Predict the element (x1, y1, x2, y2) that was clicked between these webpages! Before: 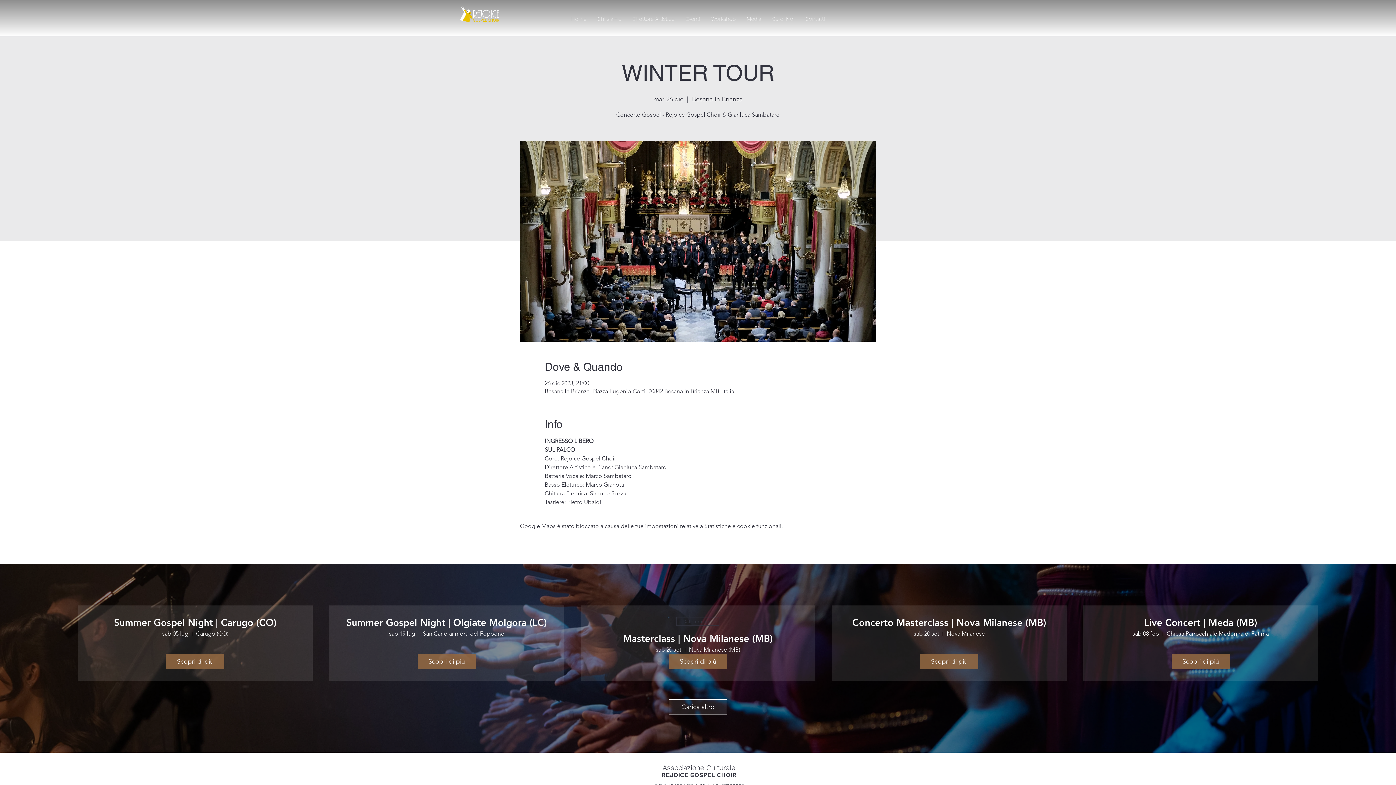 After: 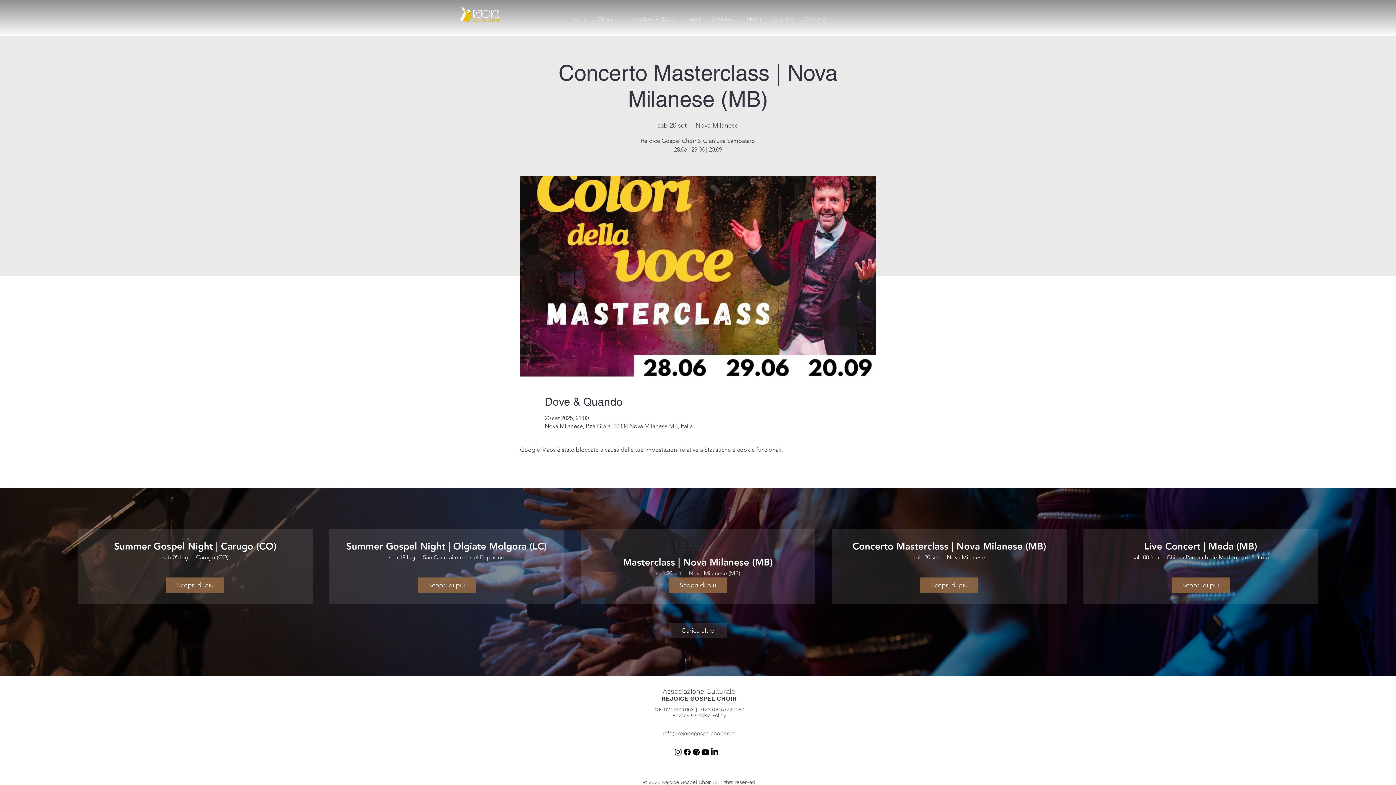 Action: label: Scopri di più bbox: (920, 654, 978, 669)